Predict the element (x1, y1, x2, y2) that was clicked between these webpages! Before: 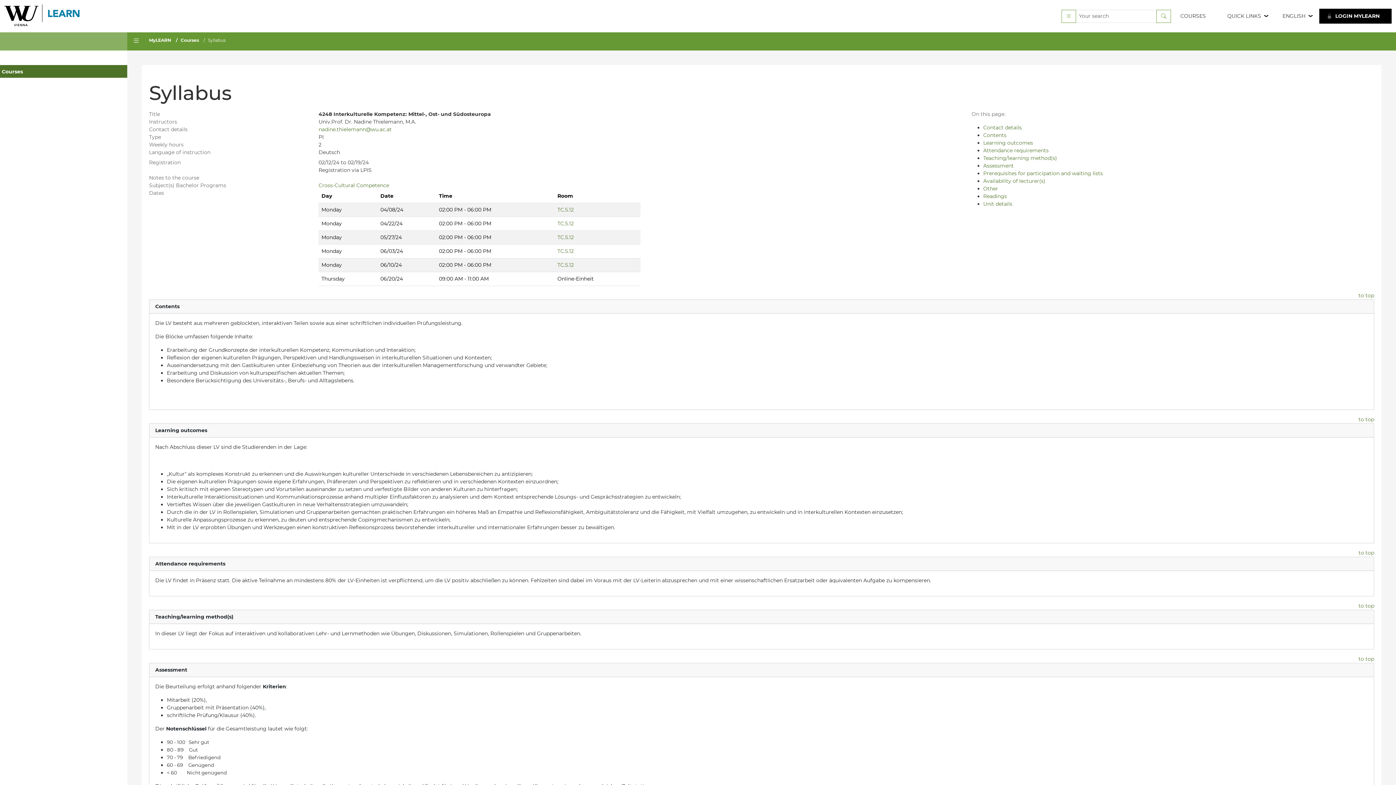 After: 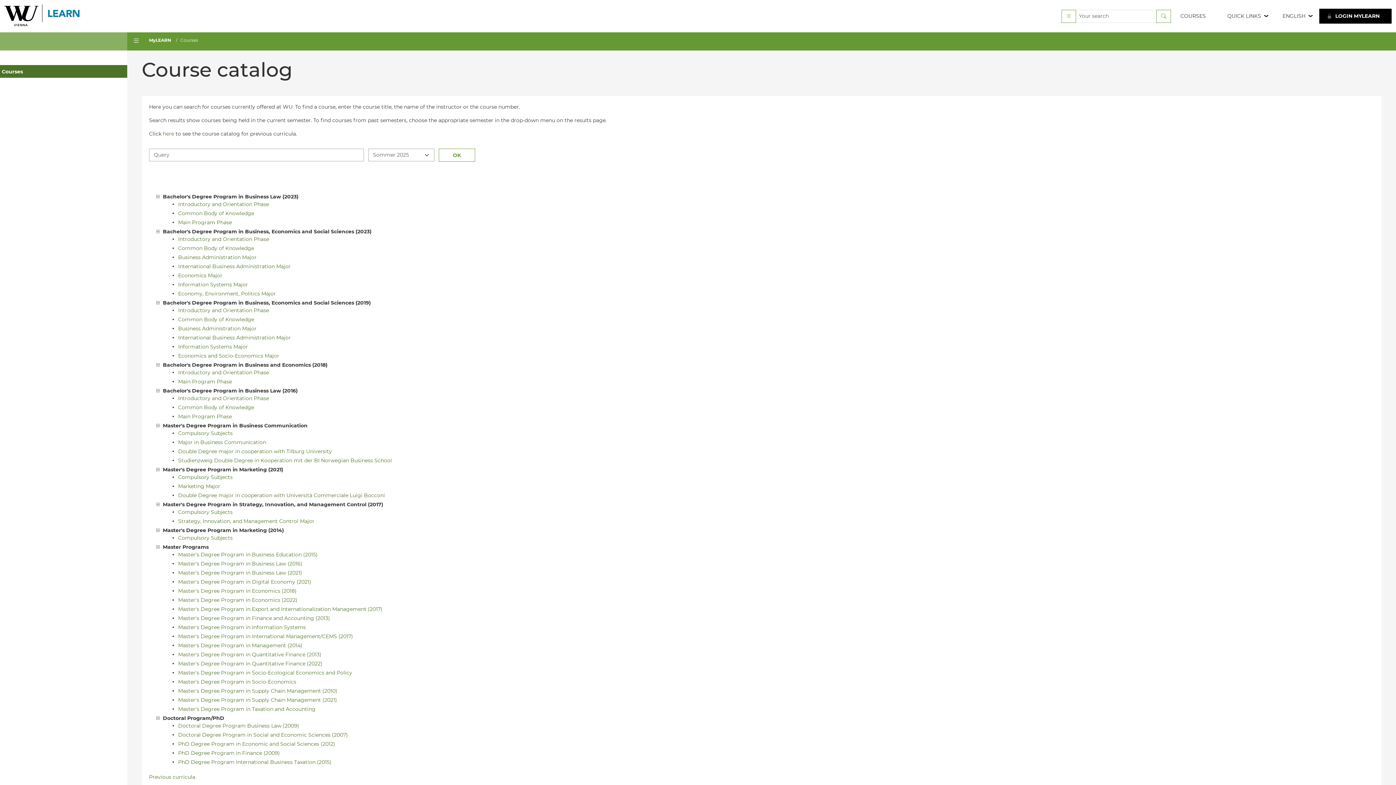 Action: bbox: (180, 37, 198, 42) label: Courses